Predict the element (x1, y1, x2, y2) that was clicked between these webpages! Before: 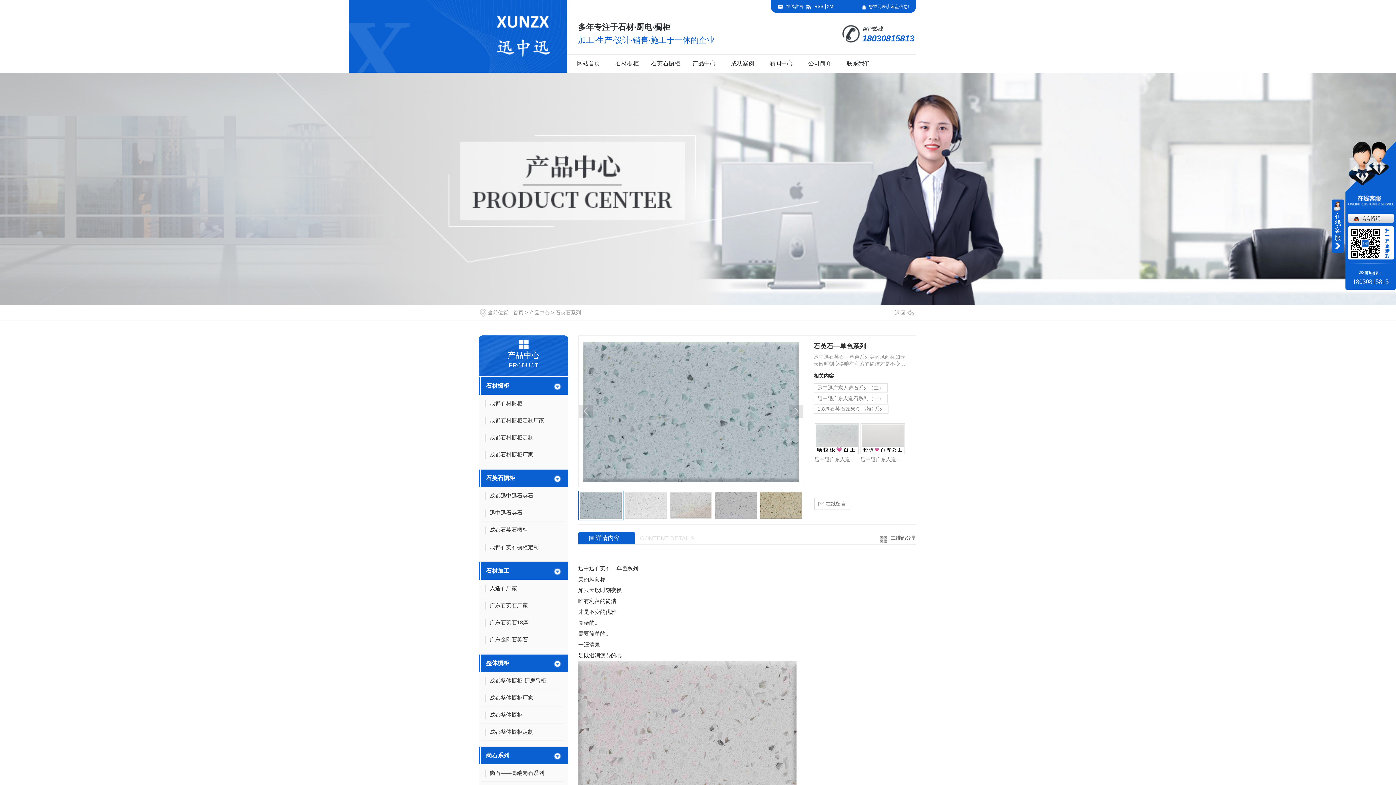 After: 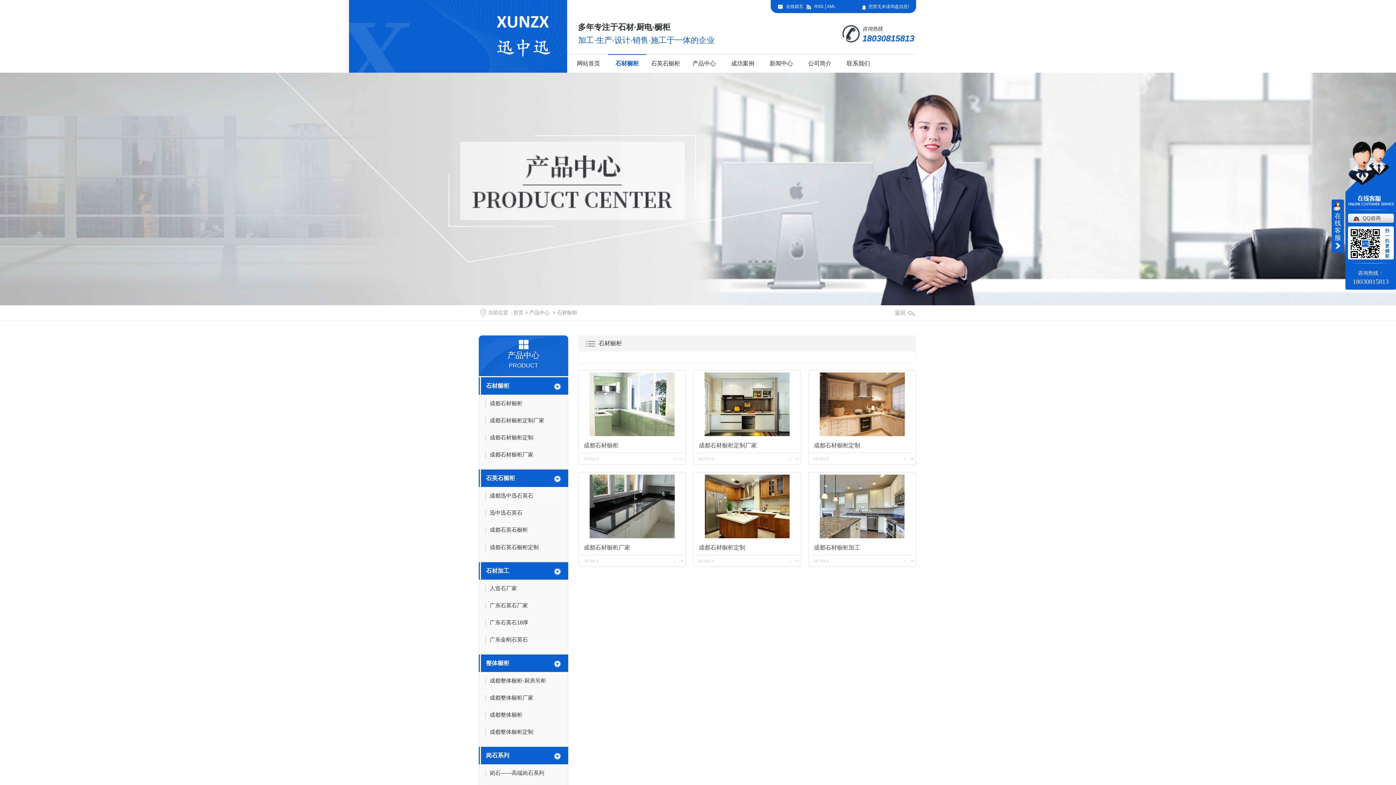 Action: bbox: (608, 54, 646, 72) label: 石材橱柜